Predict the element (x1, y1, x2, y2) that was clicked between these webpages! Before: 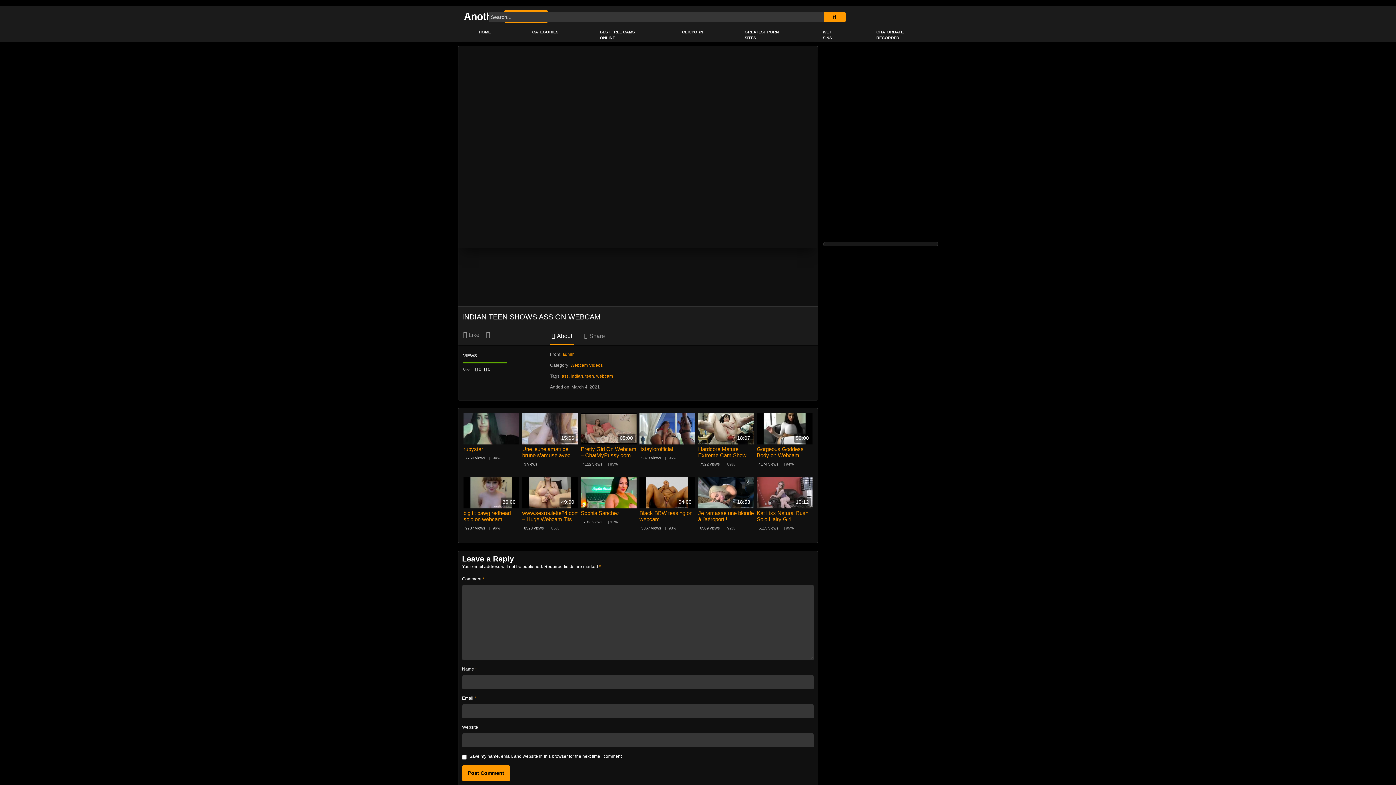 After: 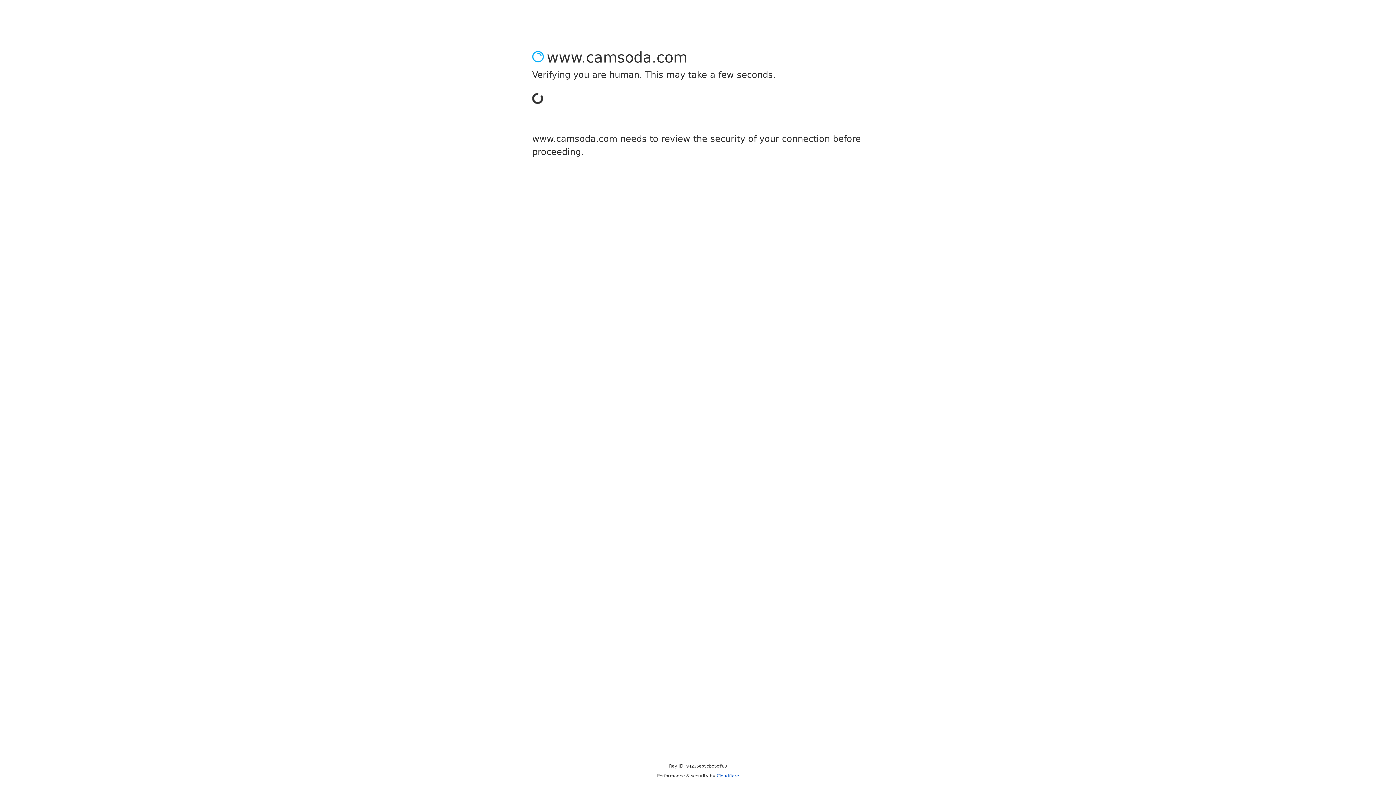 Action: bbox: (826, 186, 935, 191)